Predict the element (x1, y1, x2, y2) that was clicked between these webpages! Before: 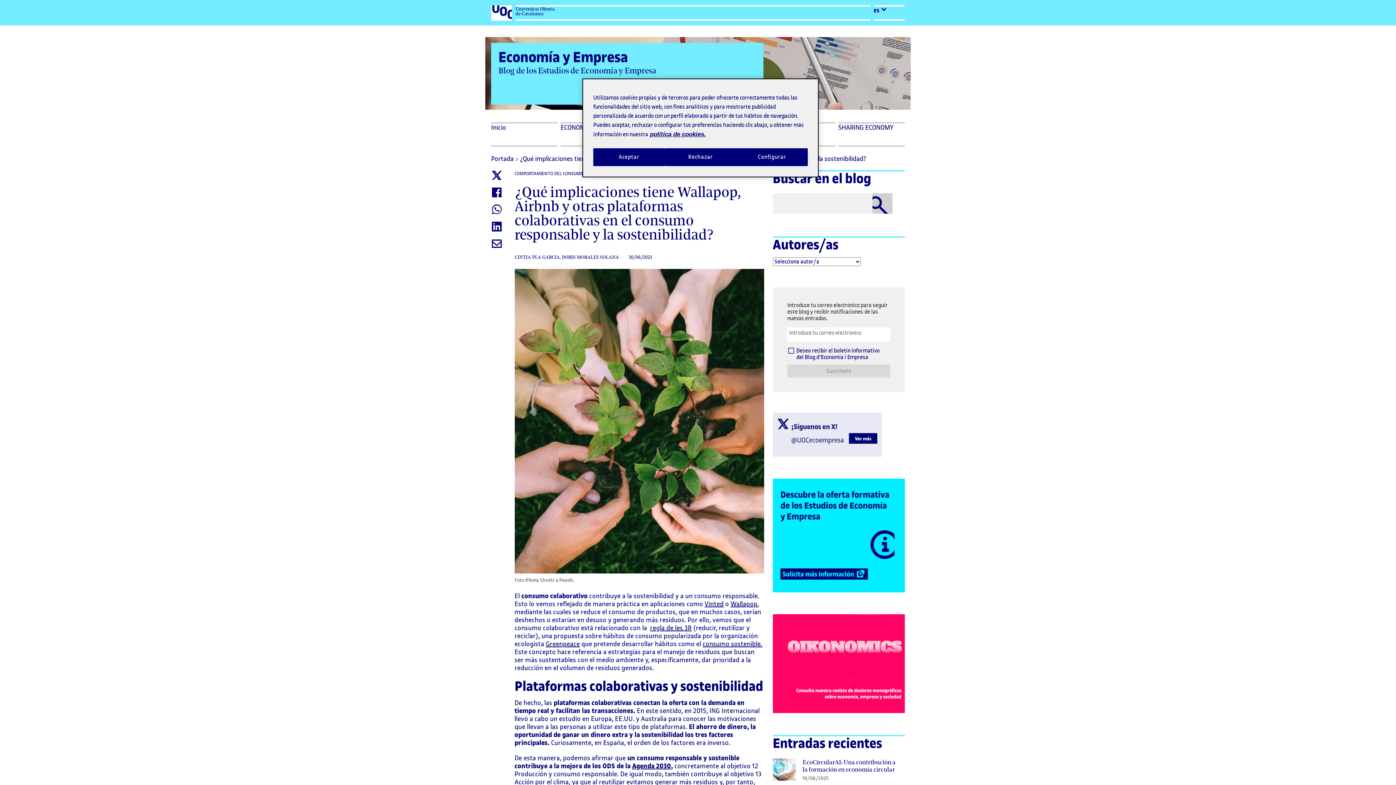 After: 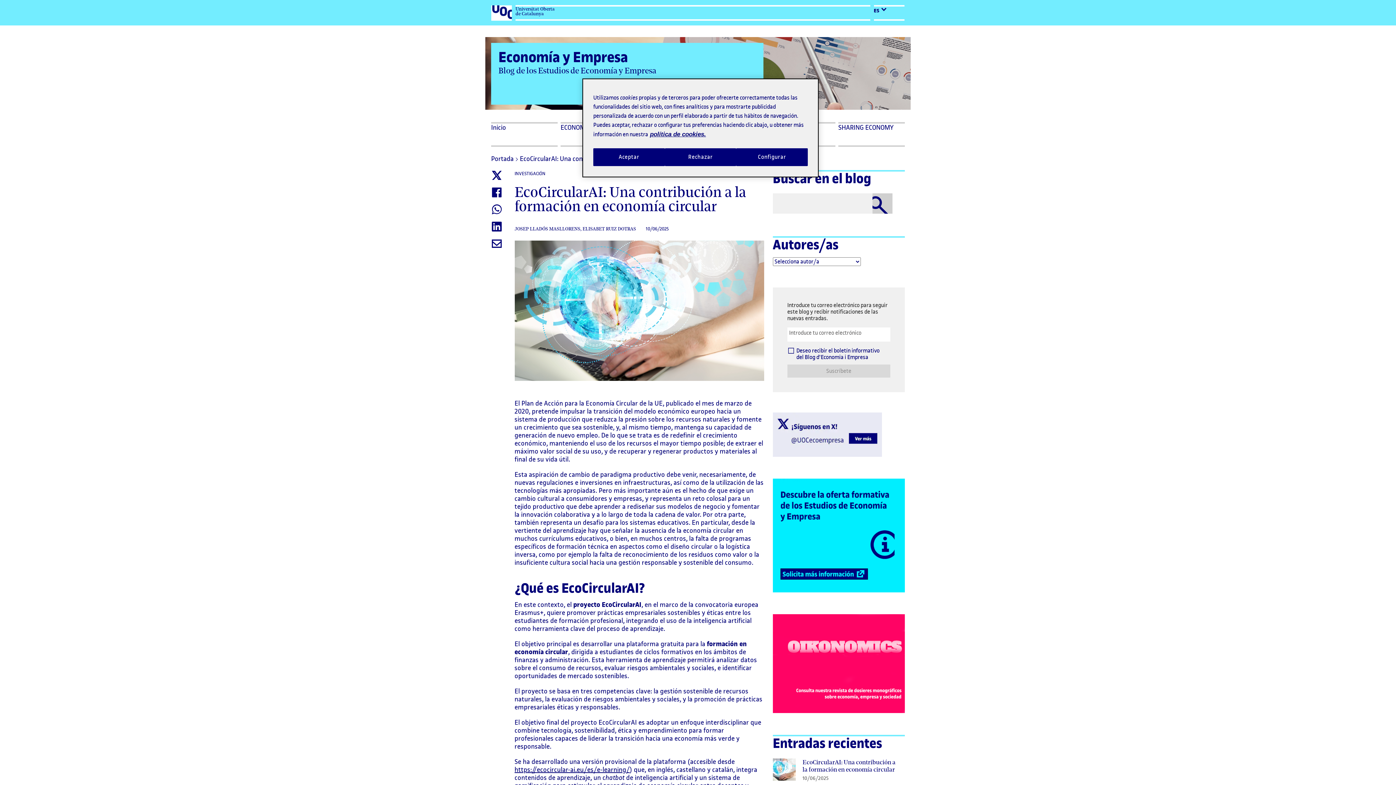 Action: label: EcoCircularAI: Una contribución a la formación en economía circular bbox: (802, 758, 900, 773)